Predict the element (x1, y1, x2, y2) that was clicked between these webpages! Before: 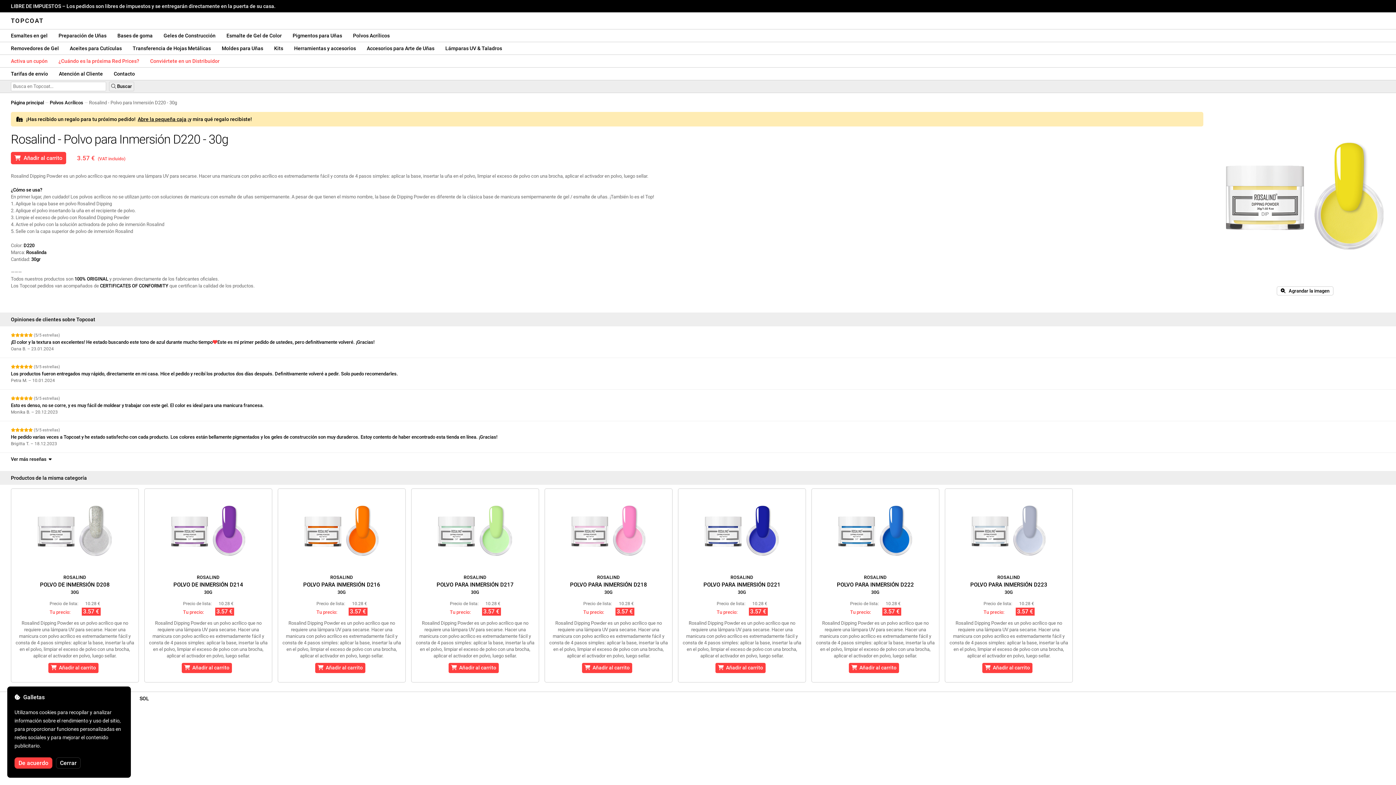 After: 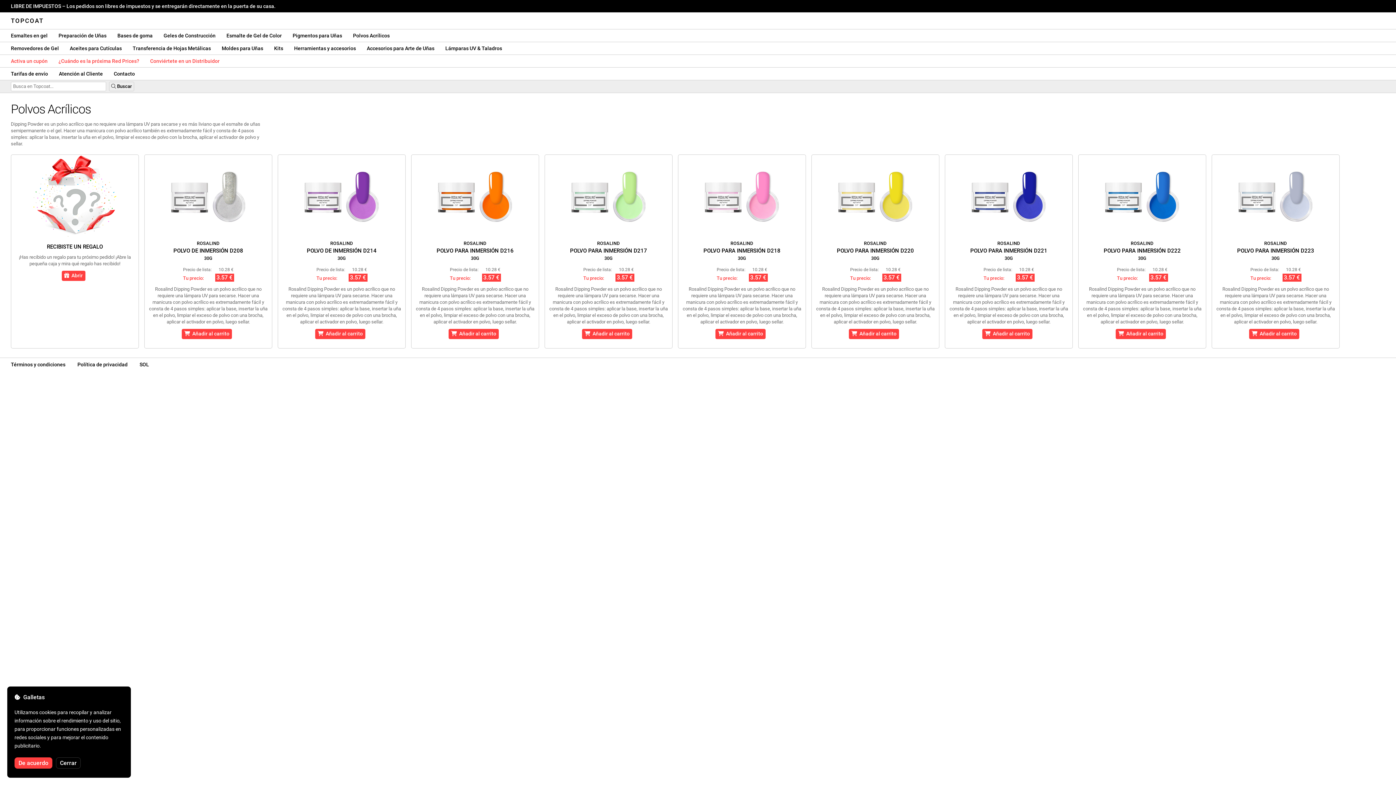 Action: bbox: (347, 29, 395, 41) label: Polvos Acrílicos